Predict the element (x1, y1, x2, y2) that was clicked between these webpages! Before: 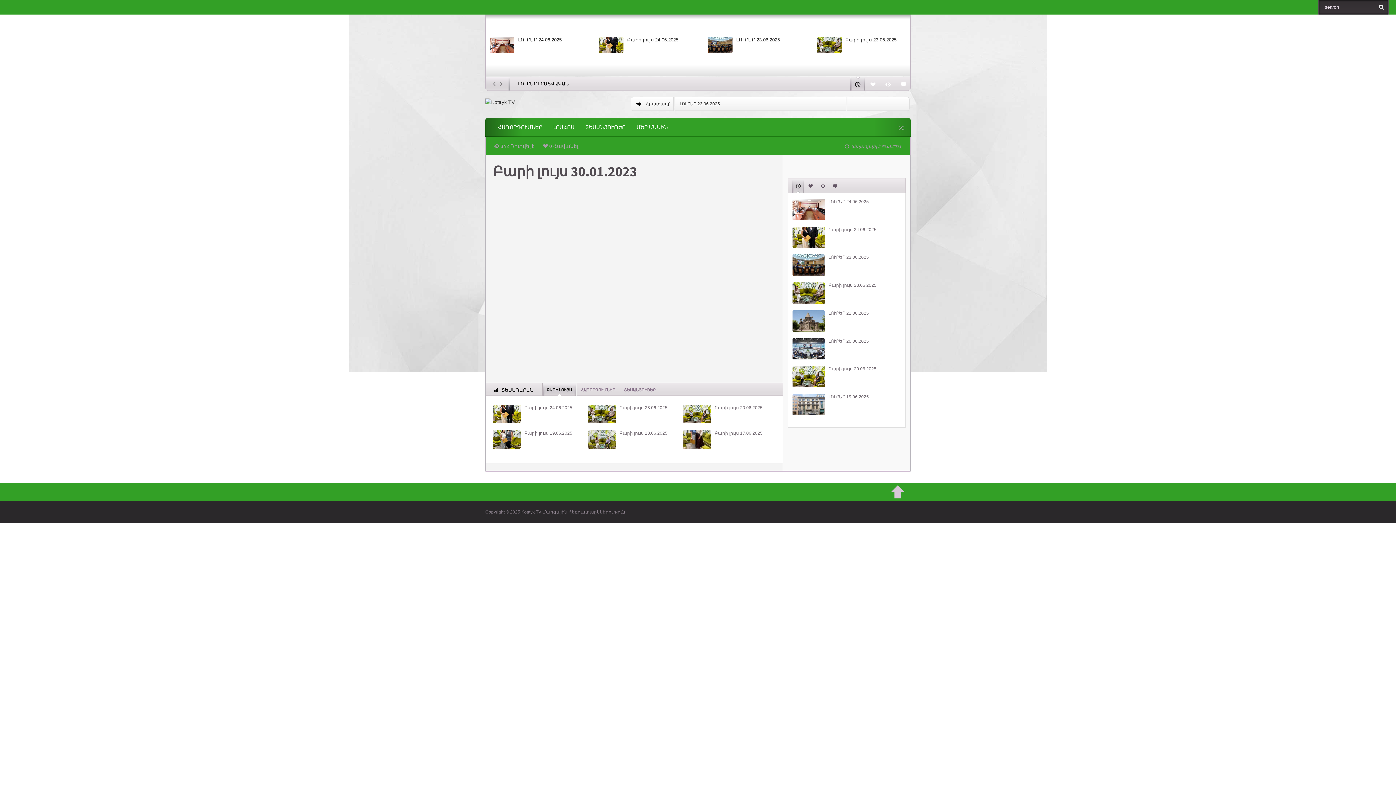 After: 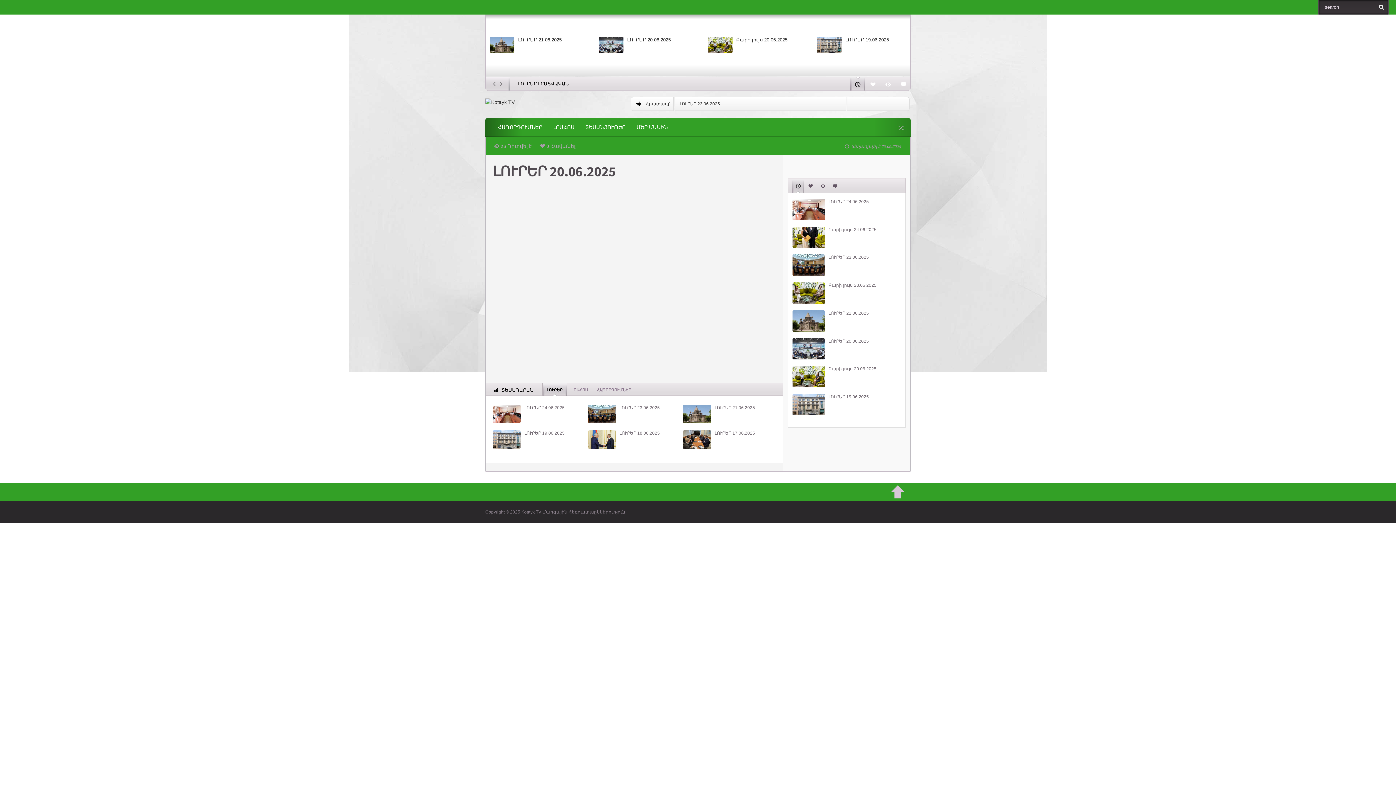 Action: bbox: (792, 338, 825, 359)